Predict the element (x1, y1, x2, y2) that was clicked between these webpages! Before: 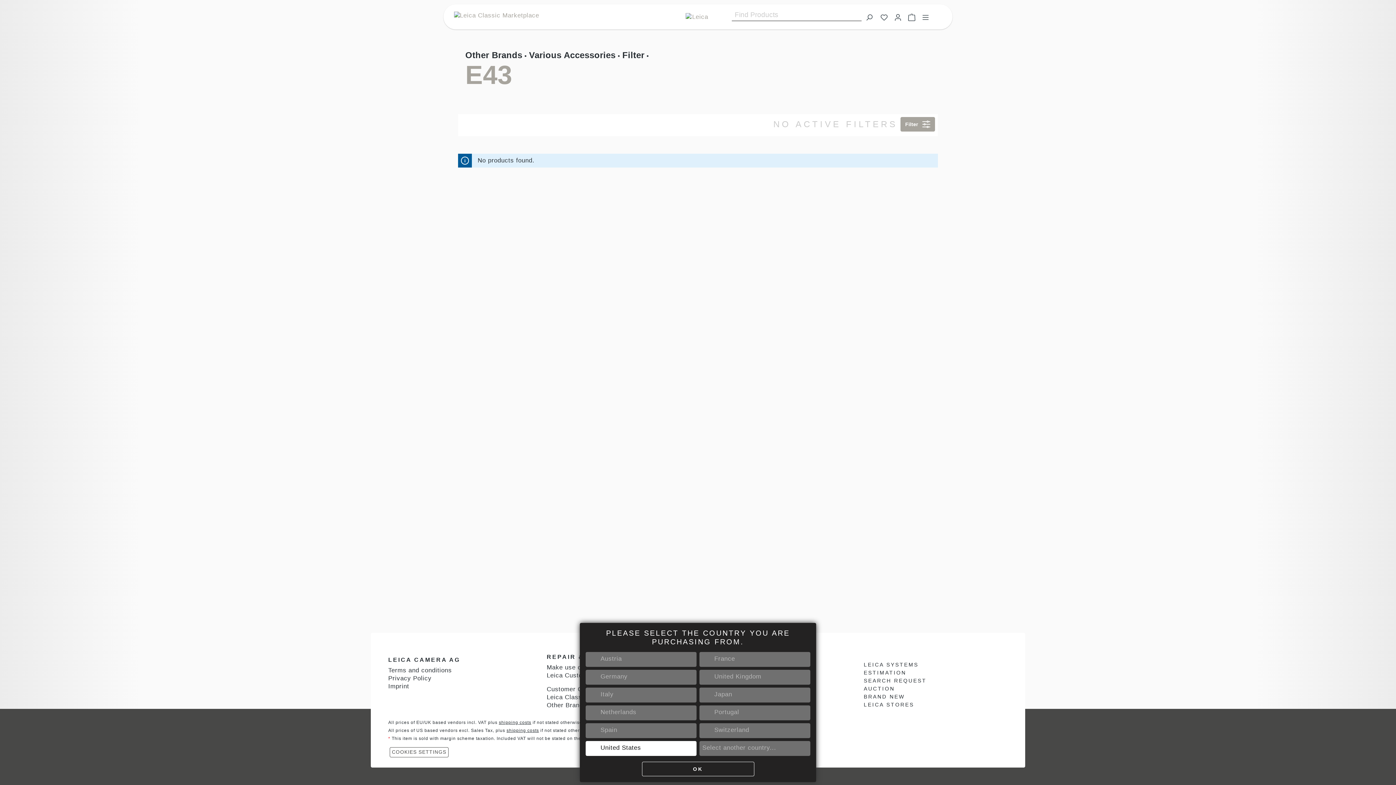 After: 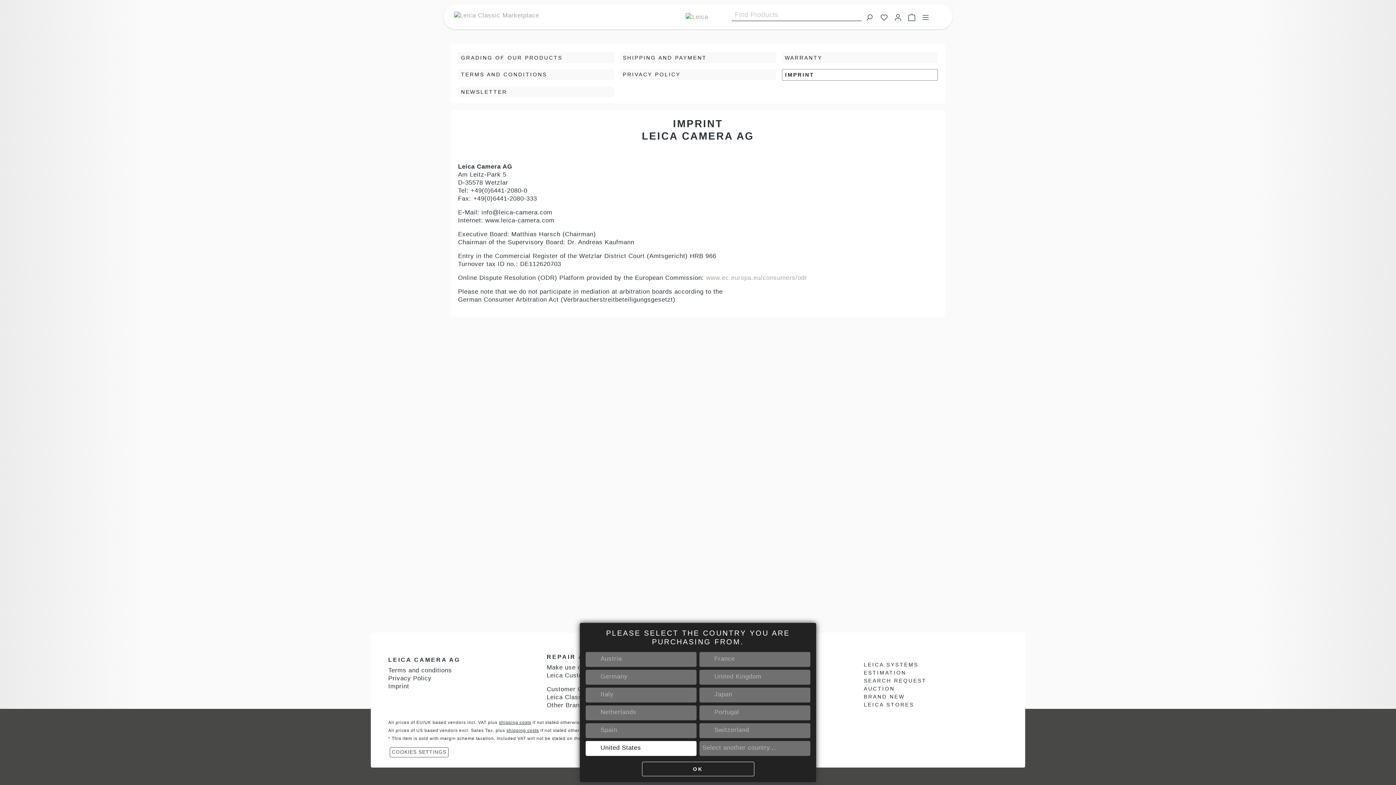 Action: bbox: (388, 683, 409, 690) label: Imprint